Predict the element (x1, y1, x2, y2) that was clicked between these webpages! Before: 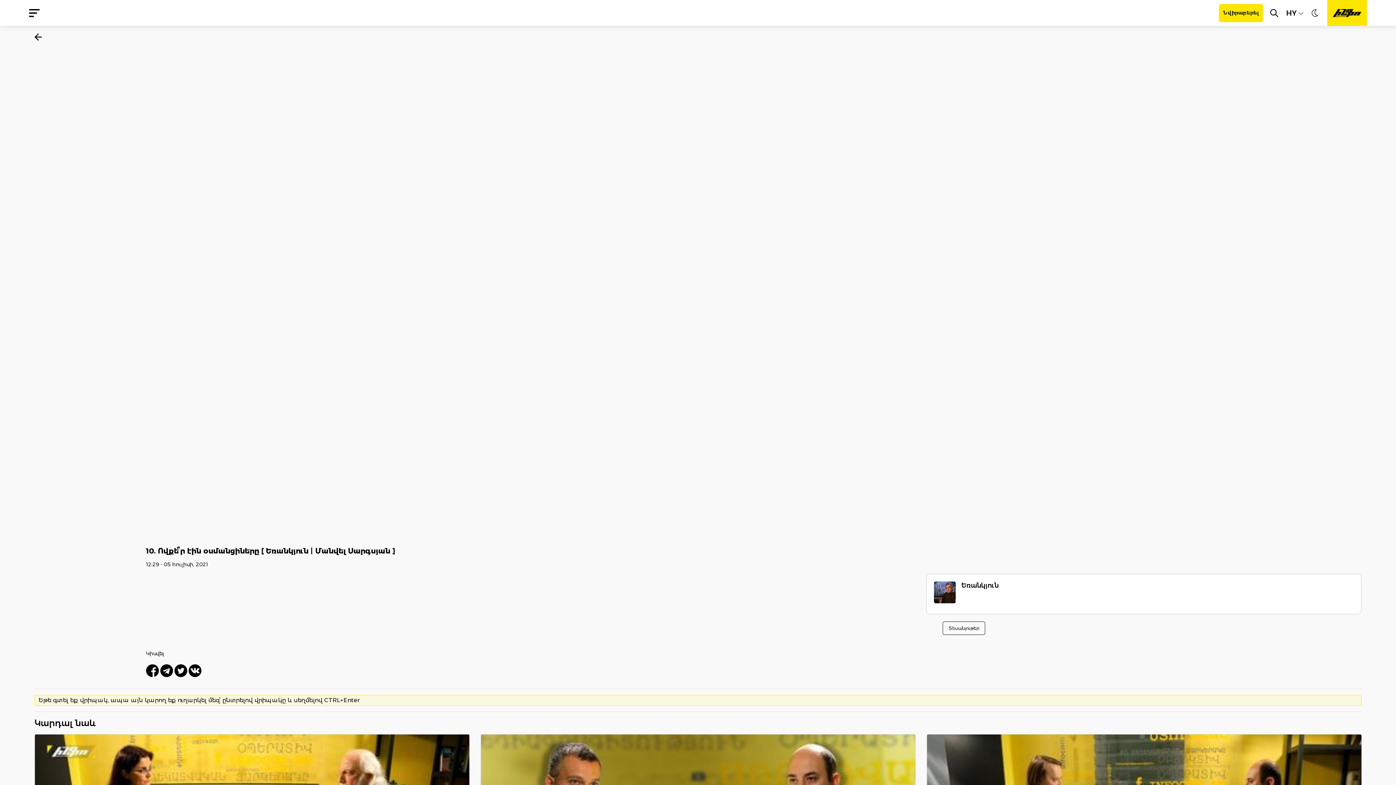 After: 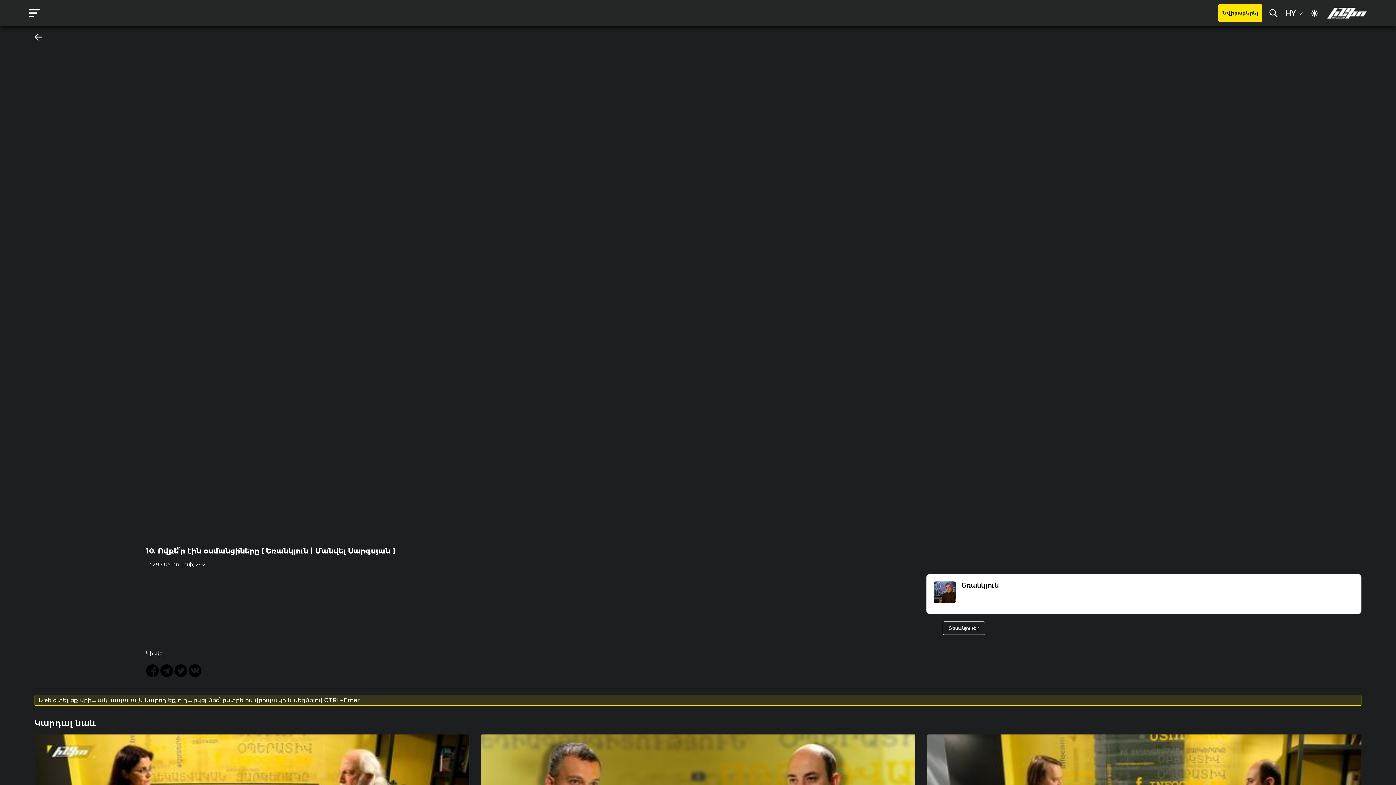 Action: bbox: (1306, 8, 1327, 20)